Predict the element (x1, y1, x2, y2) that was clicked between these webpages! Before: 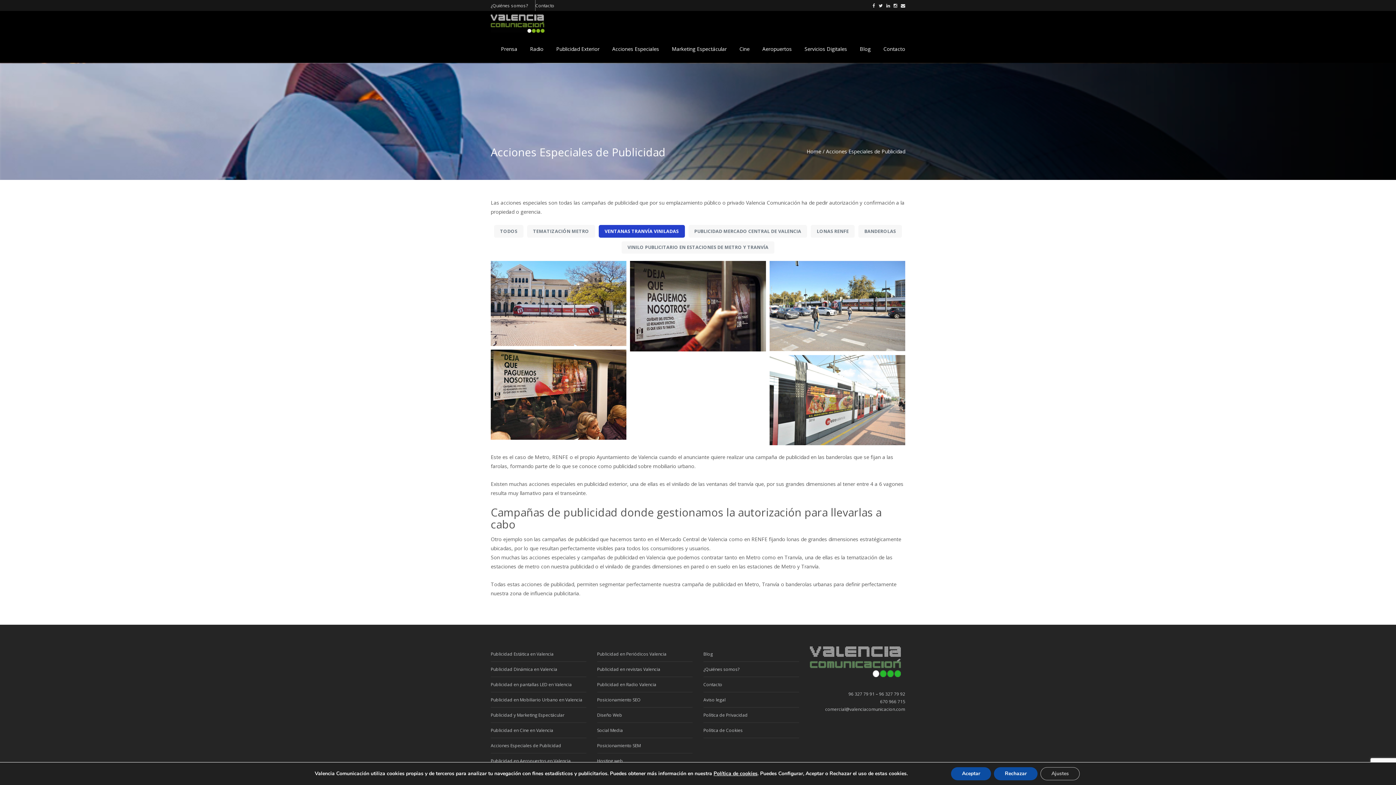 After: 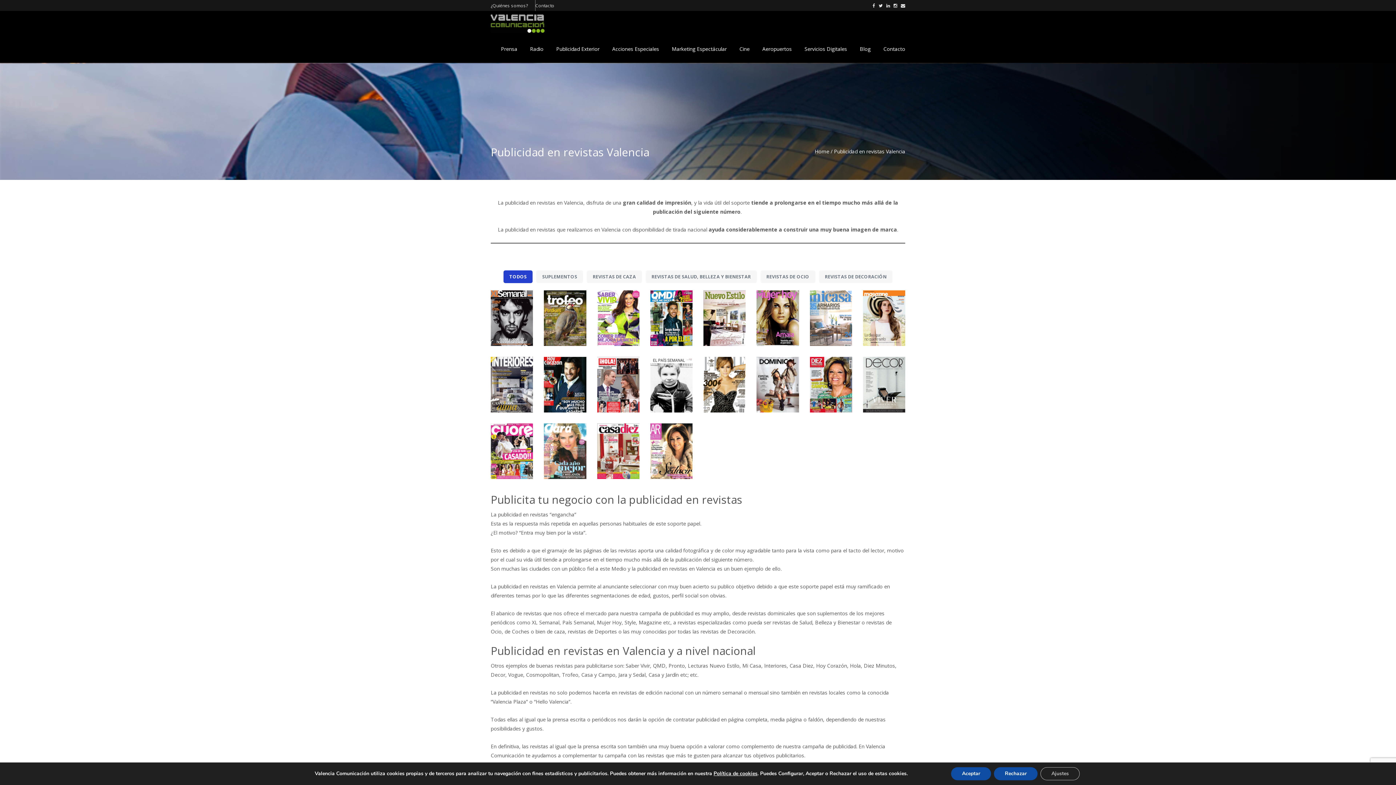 Action: label: Publicidad en revistas Valencia bbox: (597, 666, 660, 672)